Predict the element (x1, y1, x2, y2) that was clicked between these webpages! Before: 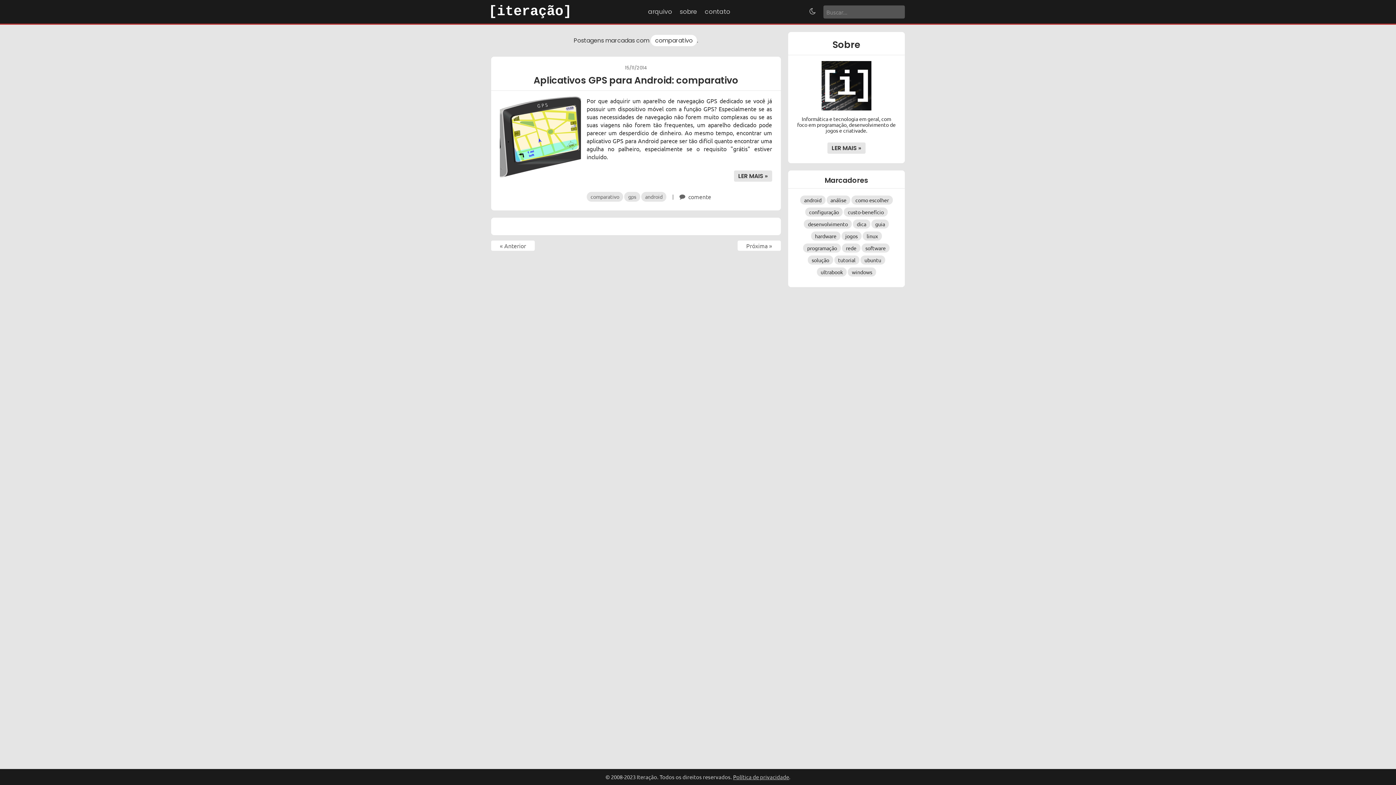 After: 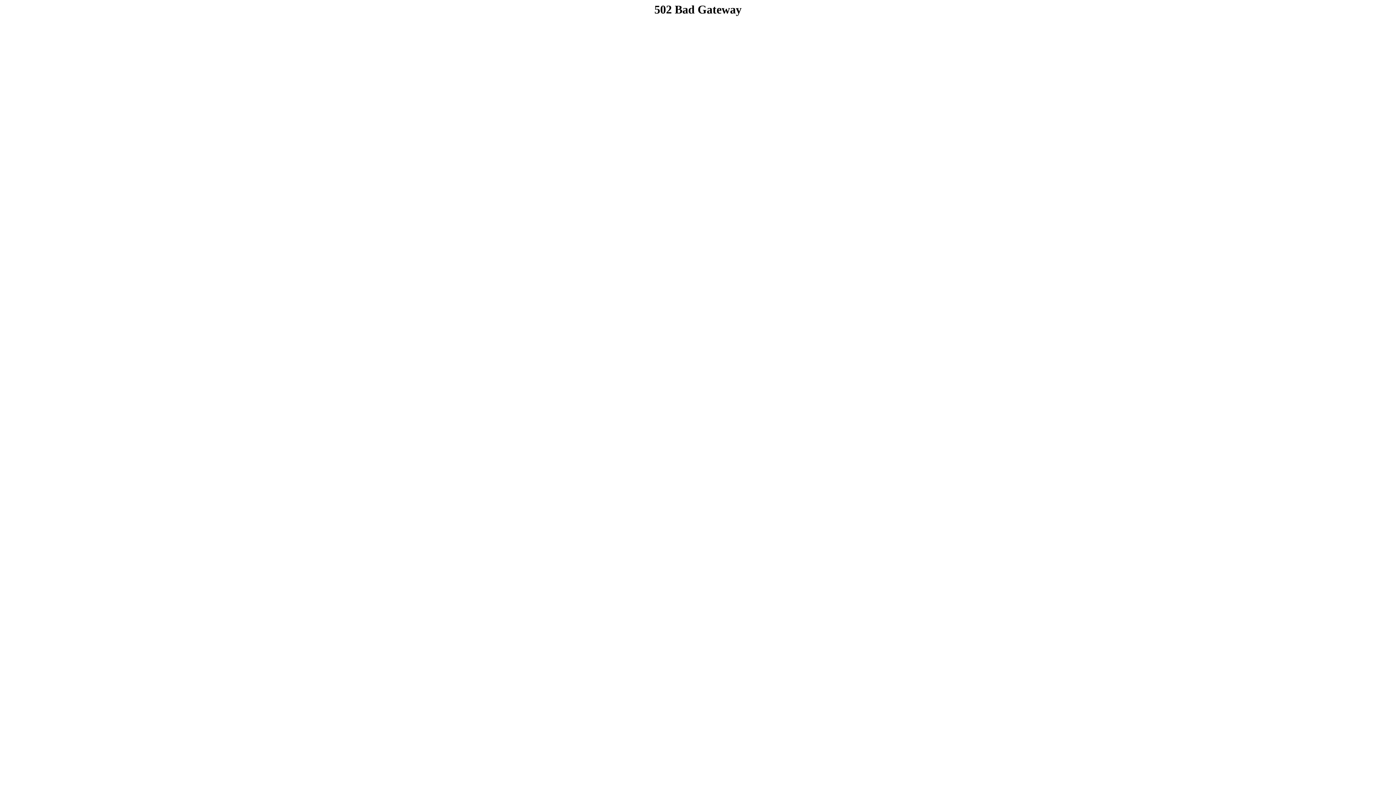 Action: bbox: (645, 4, 675, 18) label: arquivo